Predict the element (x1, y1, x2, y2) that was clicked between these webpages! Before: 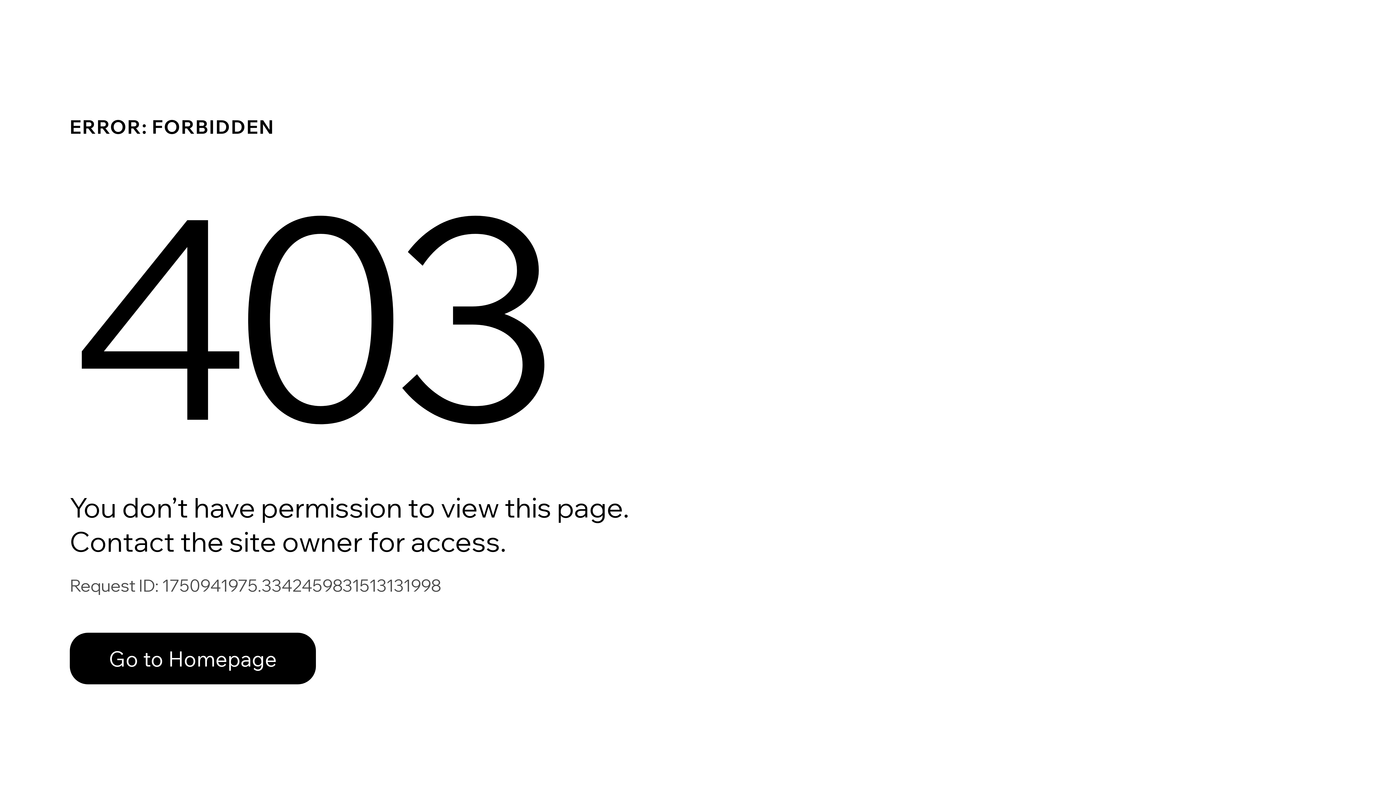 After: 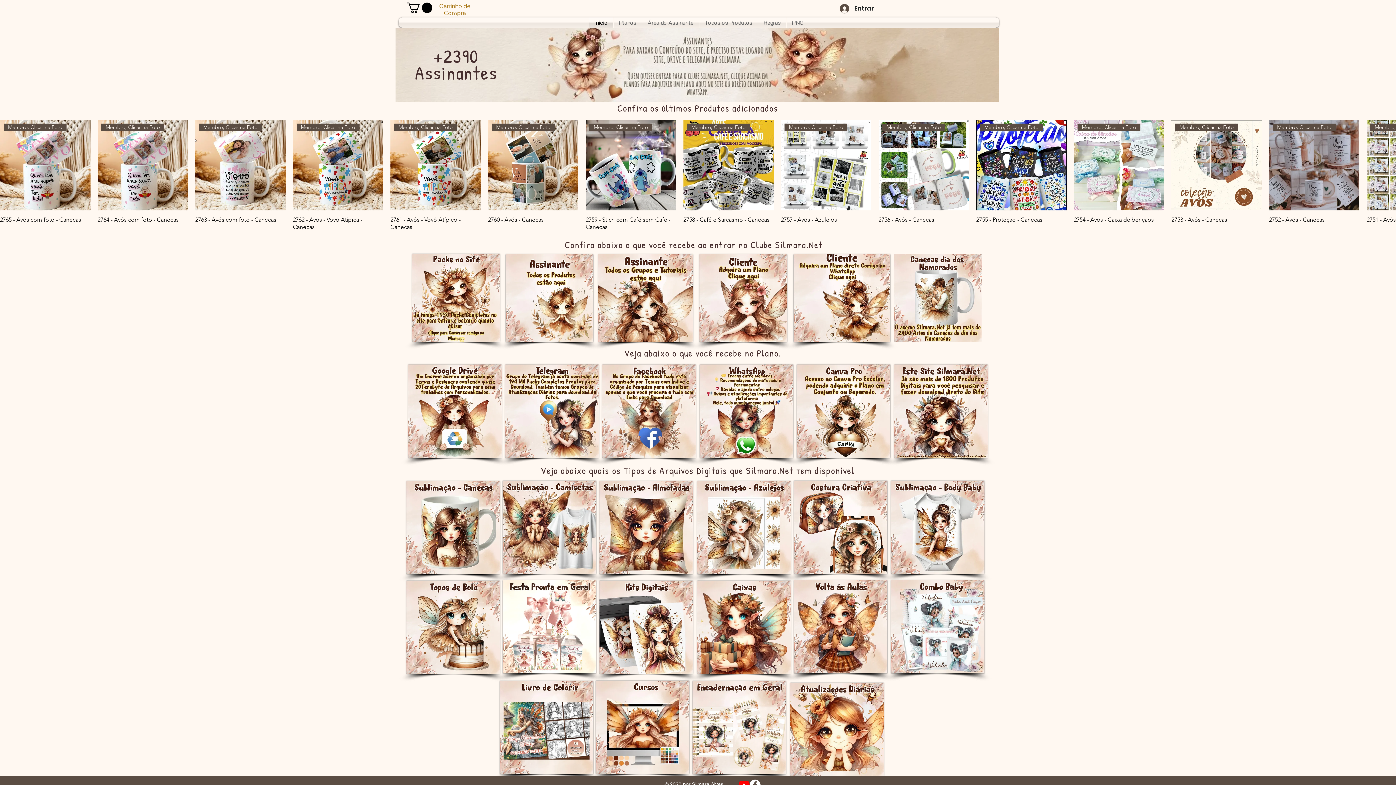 Action: bbox: (69, 617, 768, 694) label: Go to Homepage